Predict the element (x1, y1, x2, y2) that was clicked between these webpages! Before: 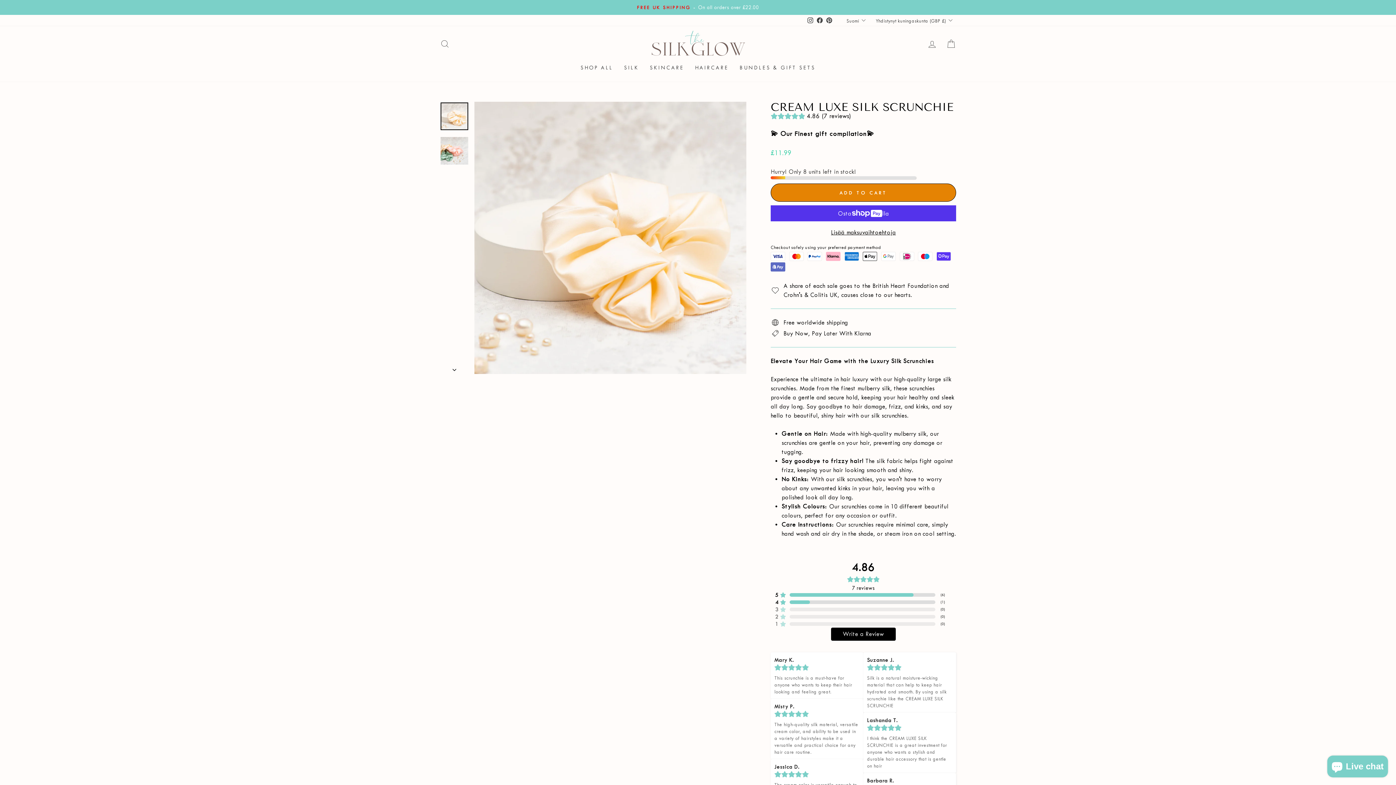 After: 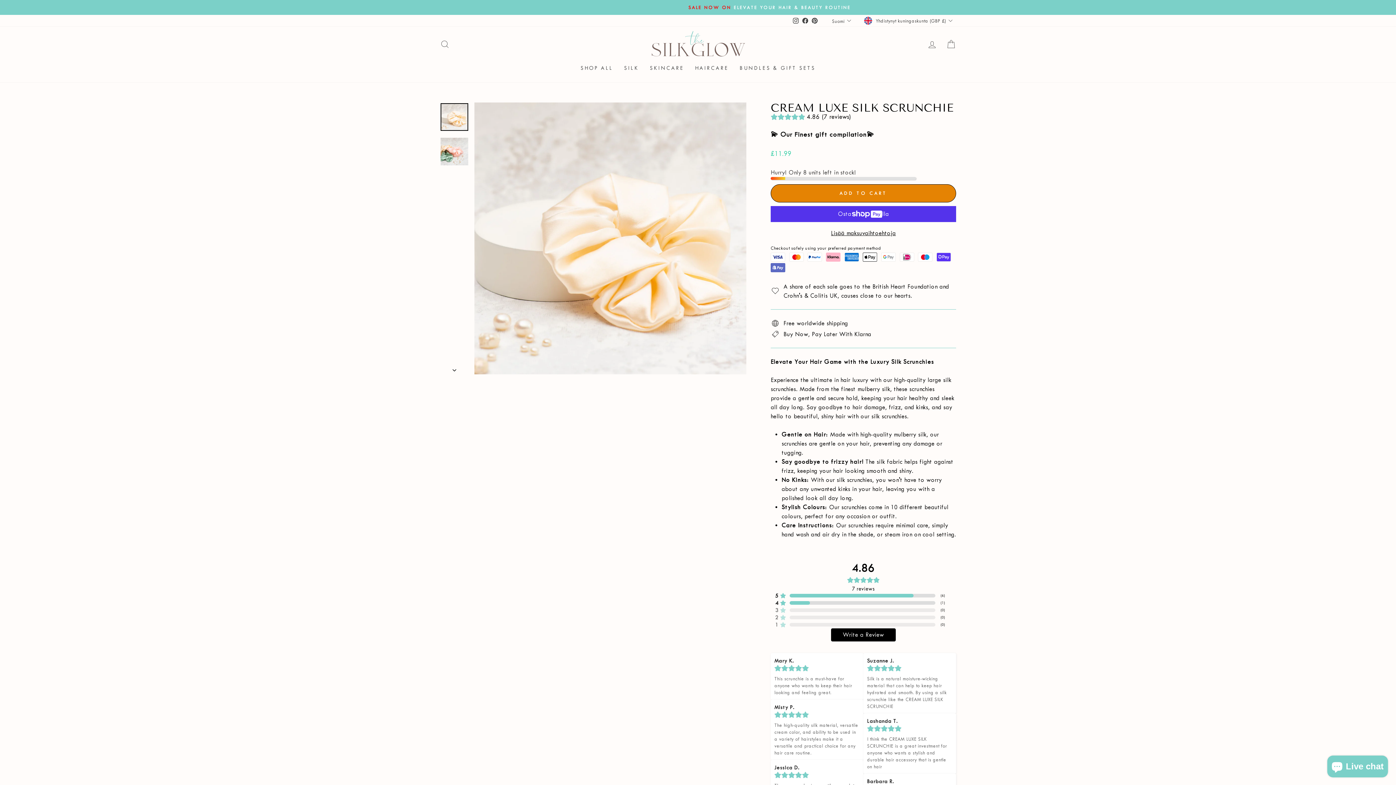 Action: label: Pinterest bbox: (824, 14, 834, 26)